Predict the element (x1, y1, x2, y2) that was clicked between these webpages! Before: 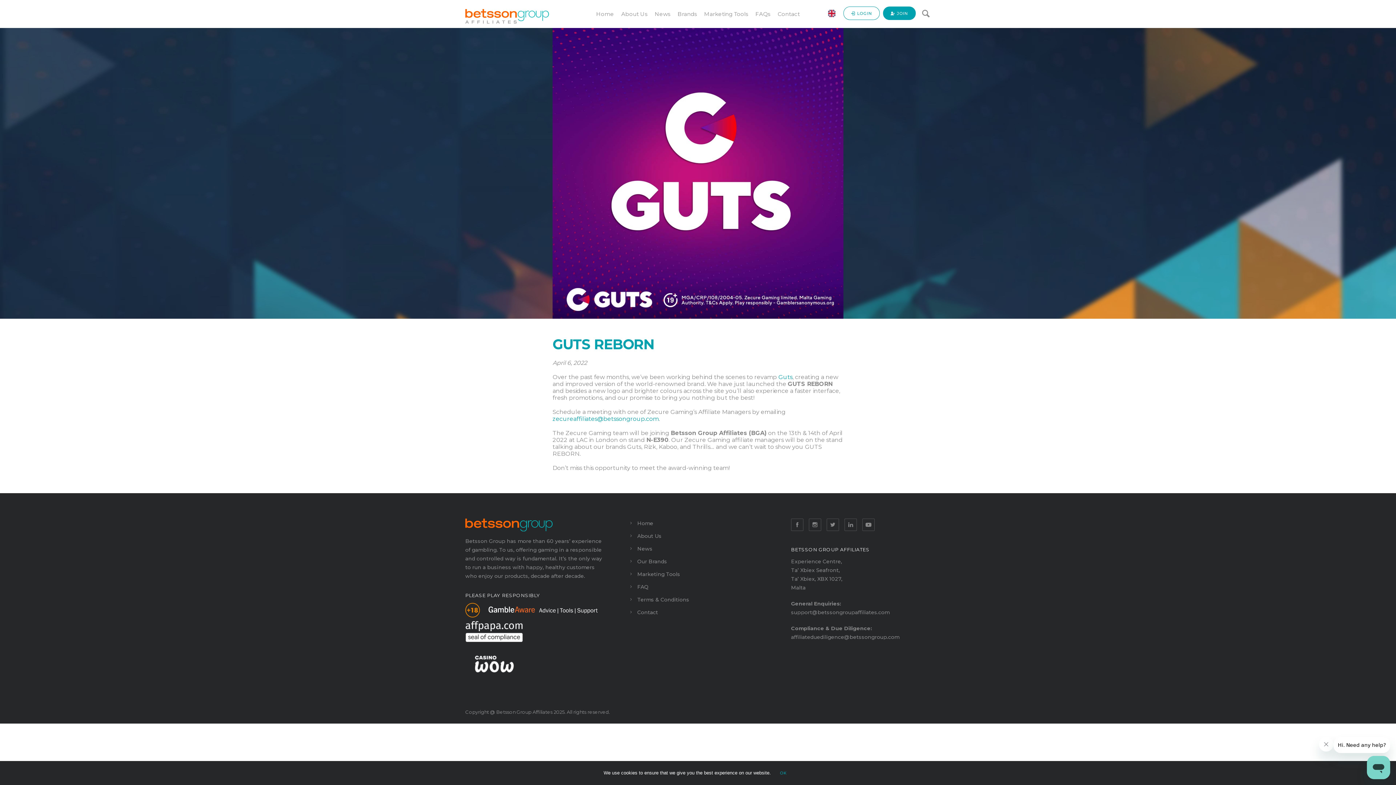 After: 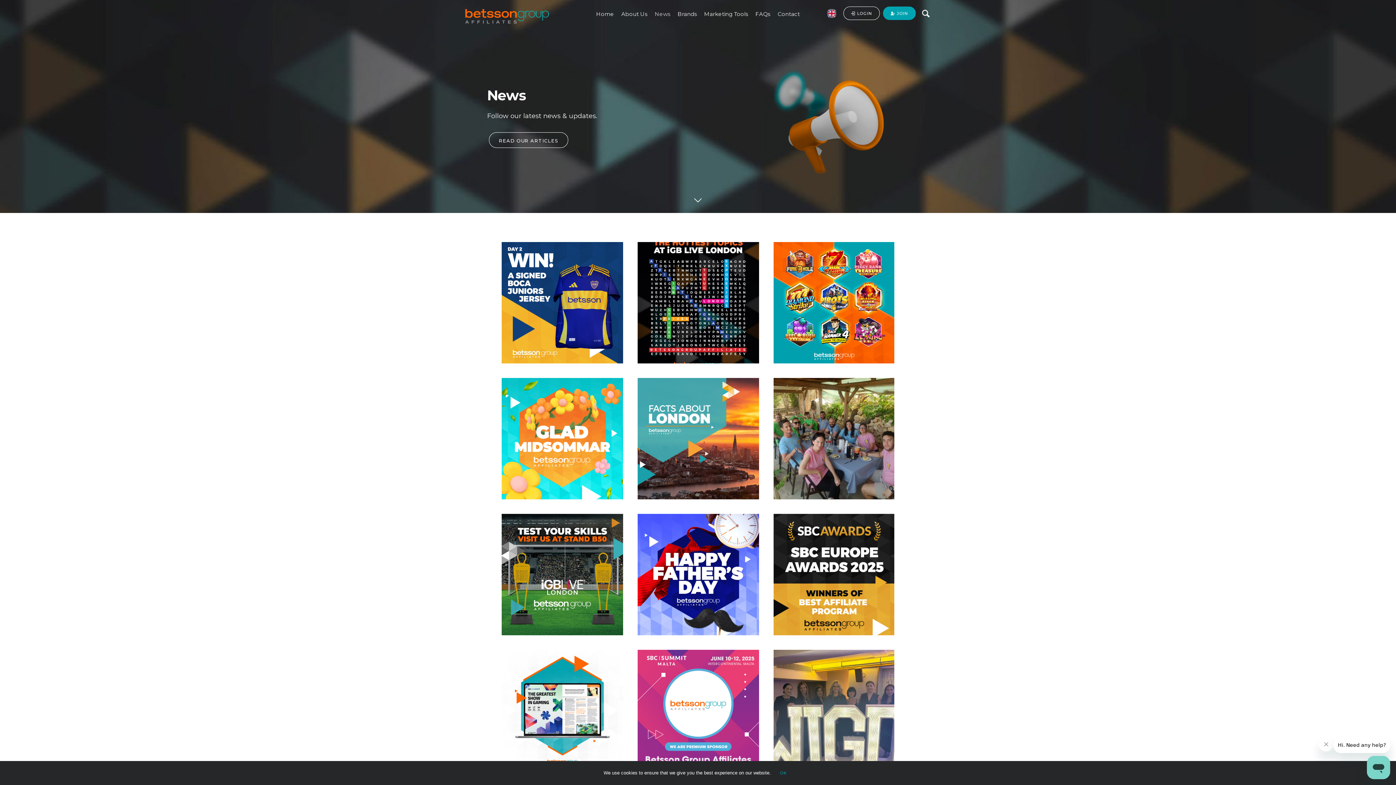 Action: label: News bbox: (637, 545, 652, 552)